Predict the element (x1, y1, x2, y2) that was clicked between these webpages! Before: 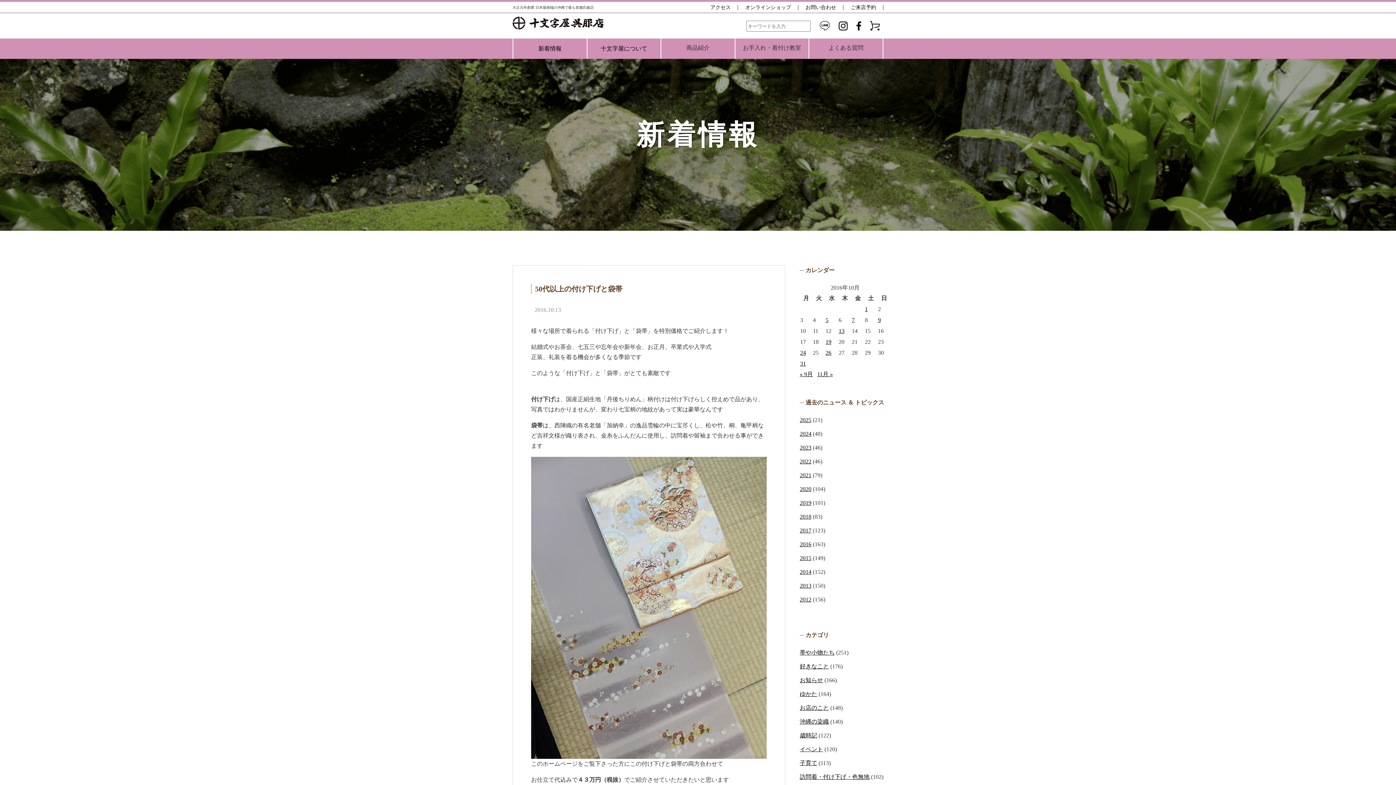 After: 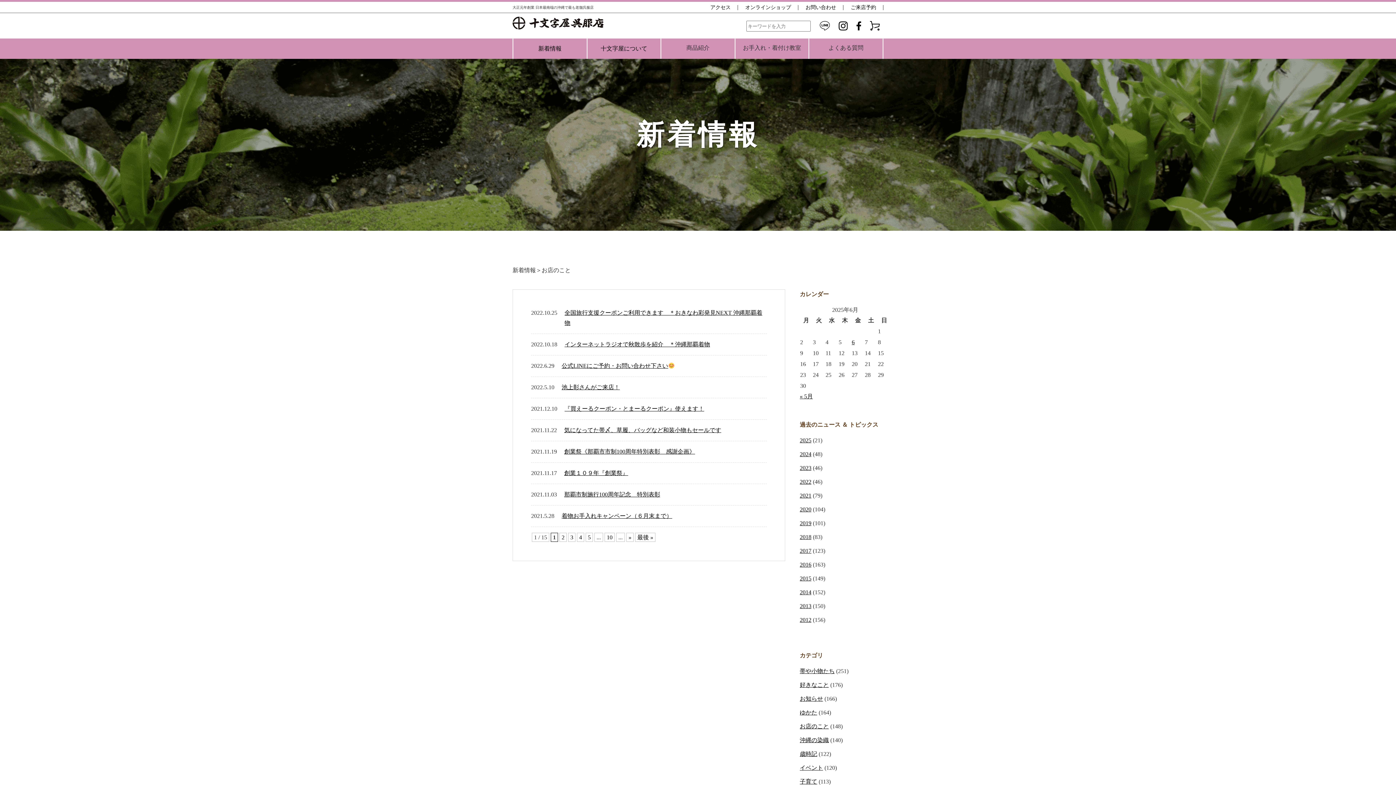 Action: bbox: (800, 705, 829, 711) label: お店のこと